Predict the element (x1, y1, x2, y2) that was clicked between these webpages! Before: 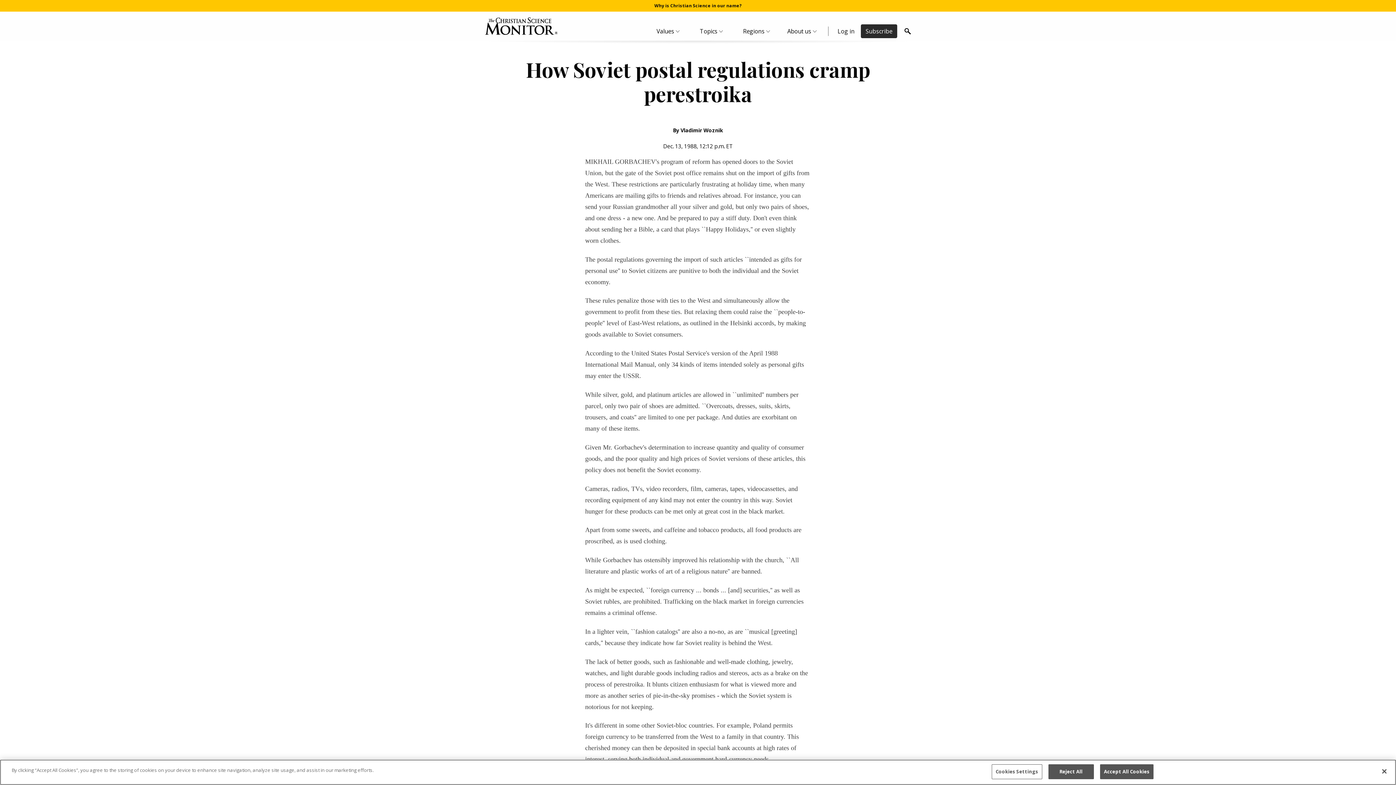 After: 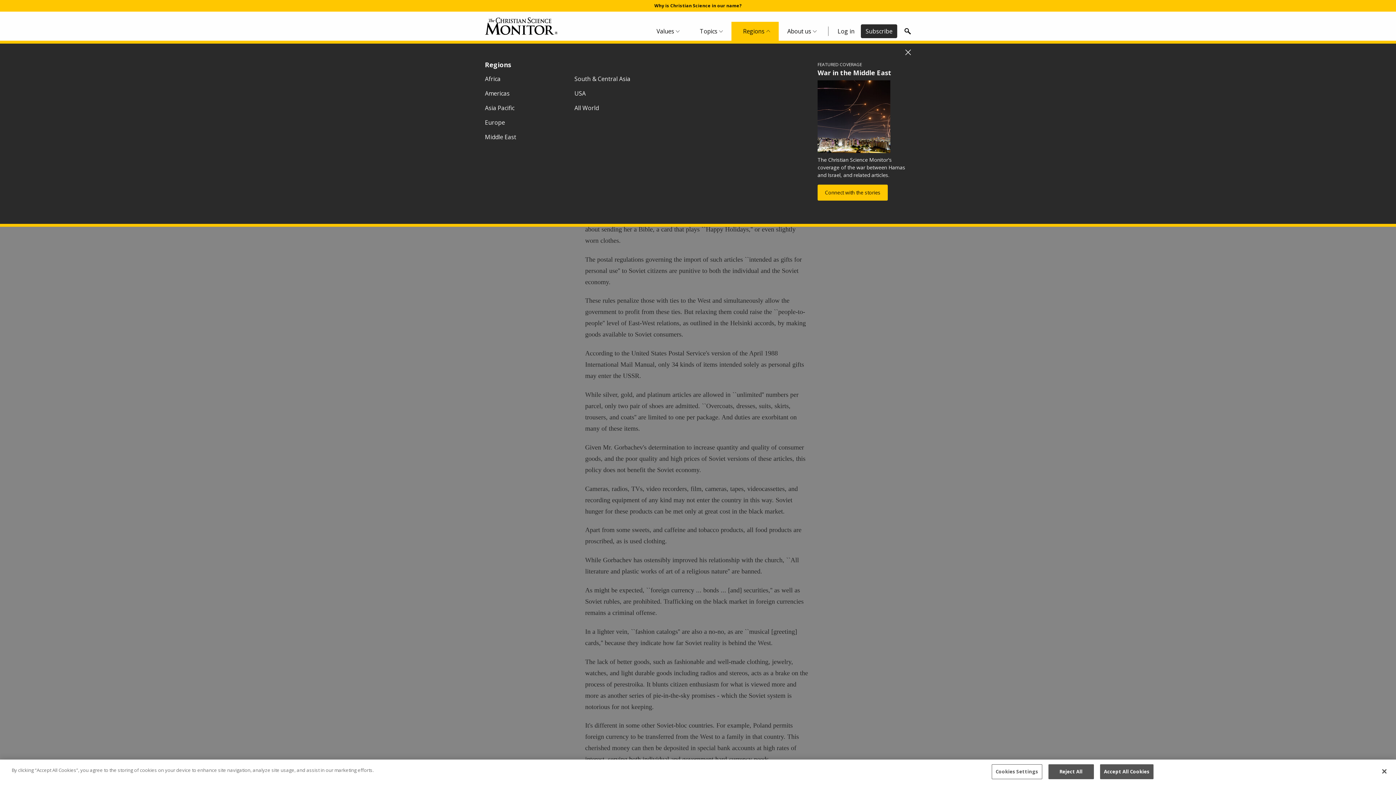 Action: label: Regions Menu bbox: (731, 21, 778, 40)